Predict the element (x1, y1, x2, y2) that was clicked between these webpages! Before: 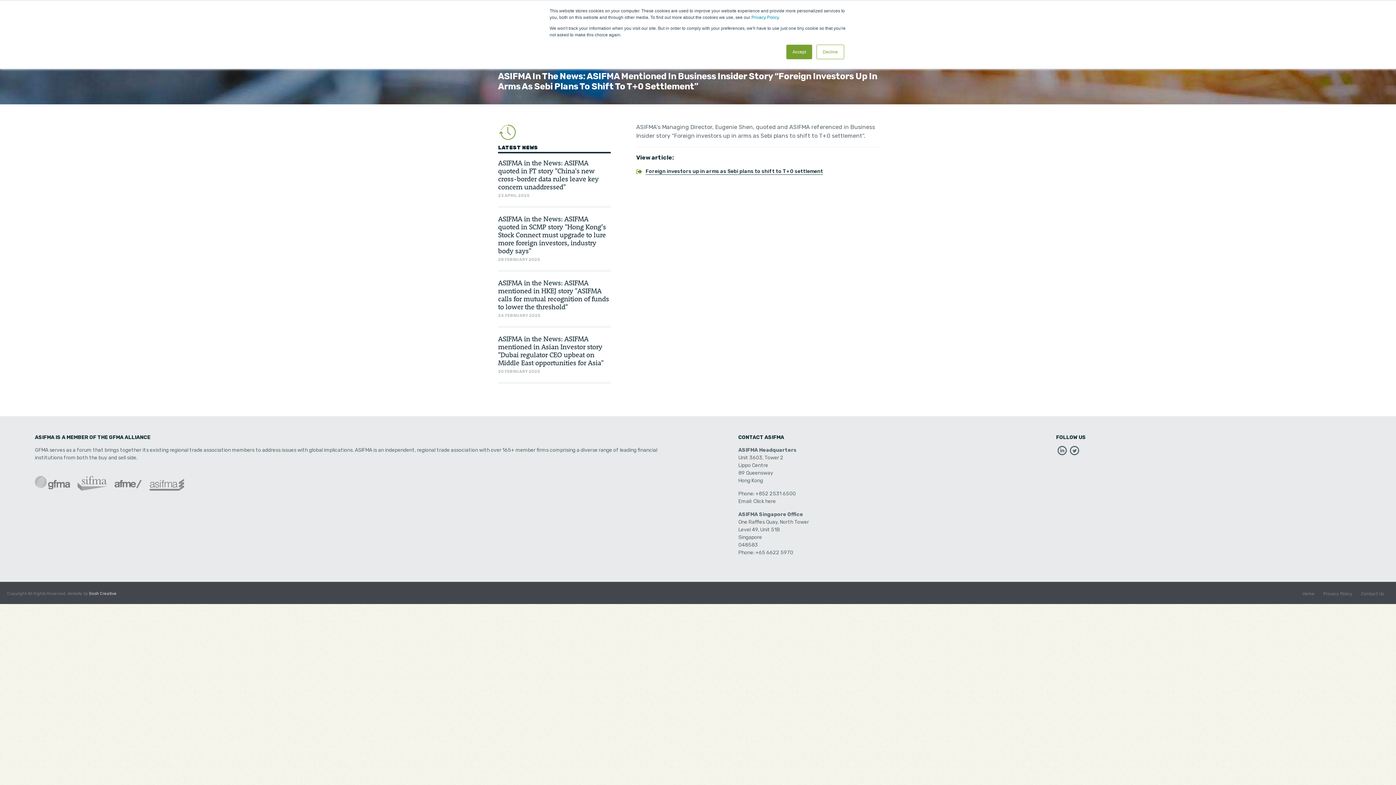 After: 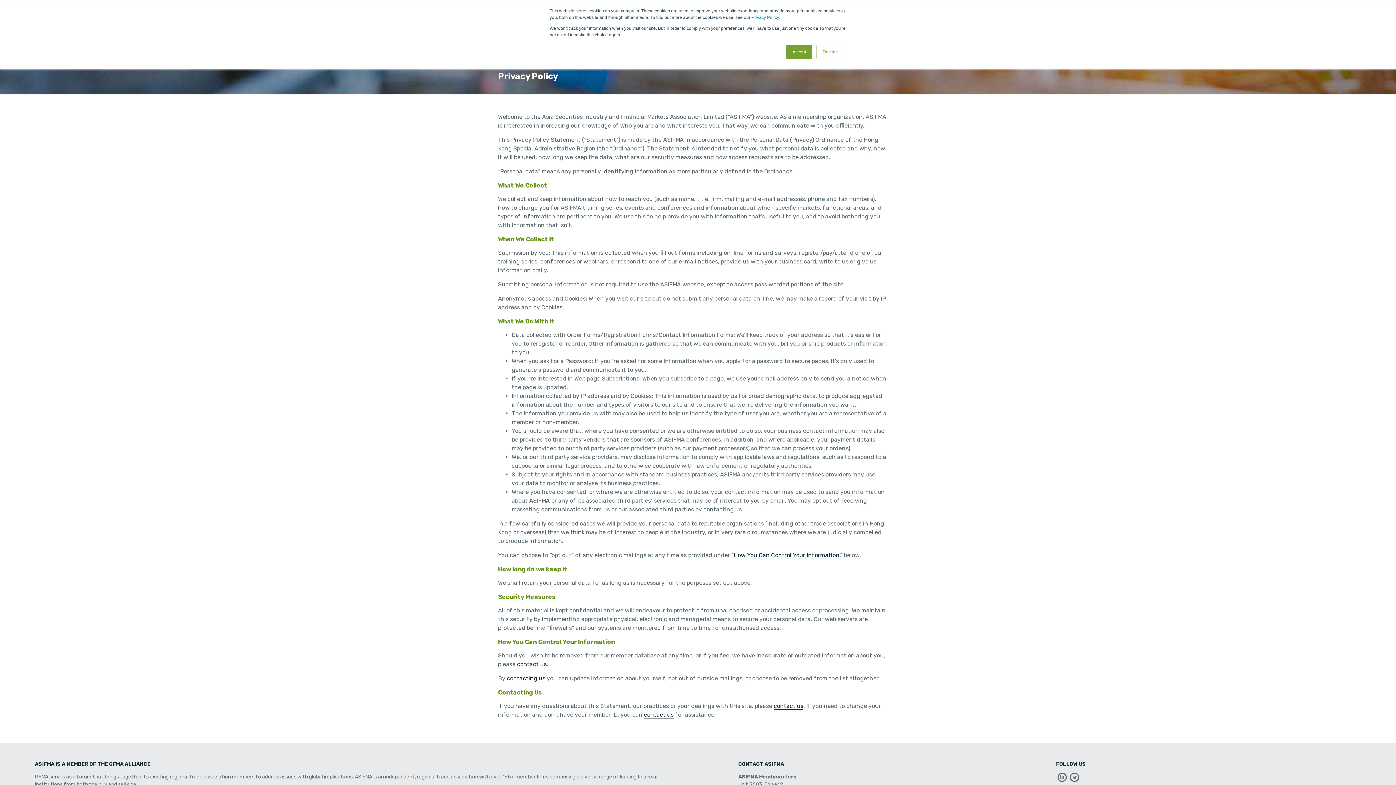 Action: label: Privacy Policy bbox: (1323, 591, 1352, 597)